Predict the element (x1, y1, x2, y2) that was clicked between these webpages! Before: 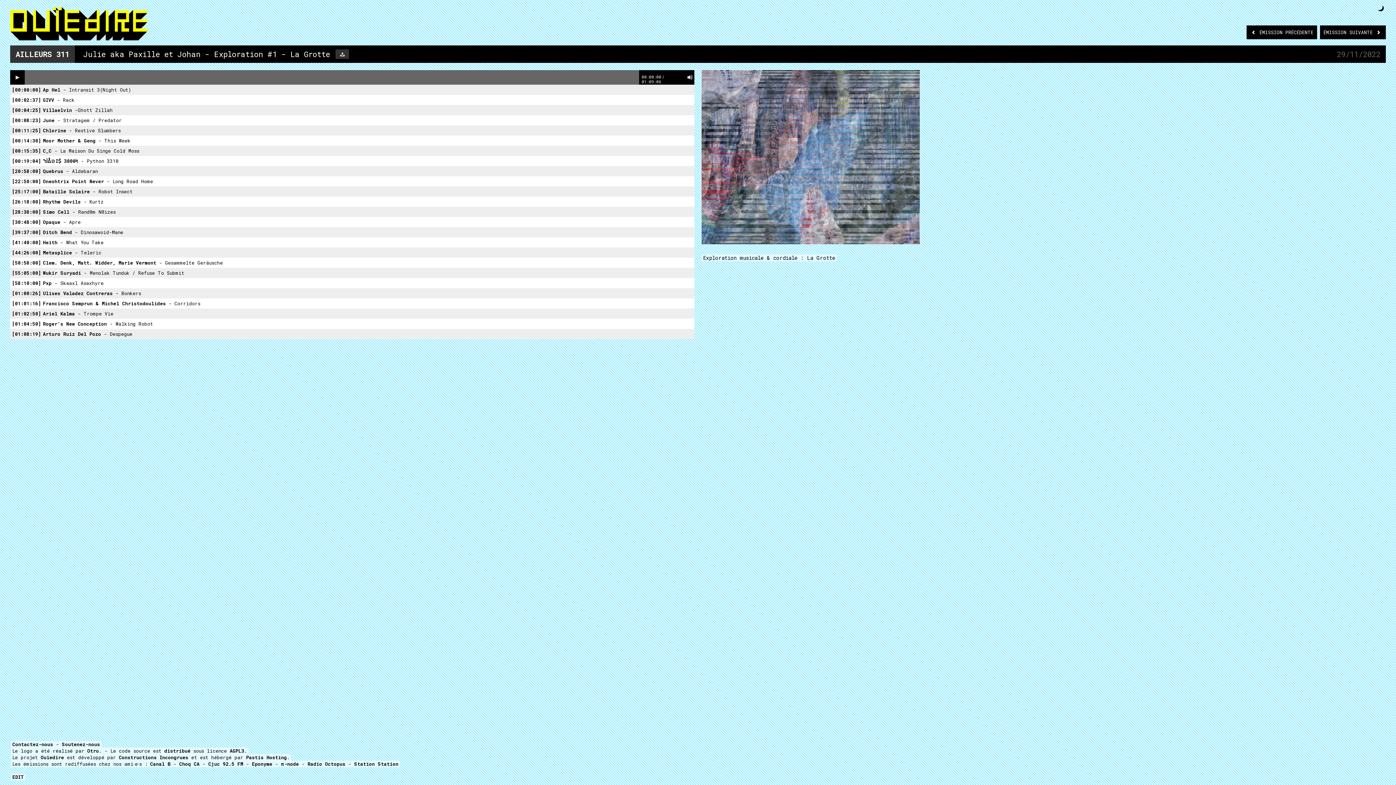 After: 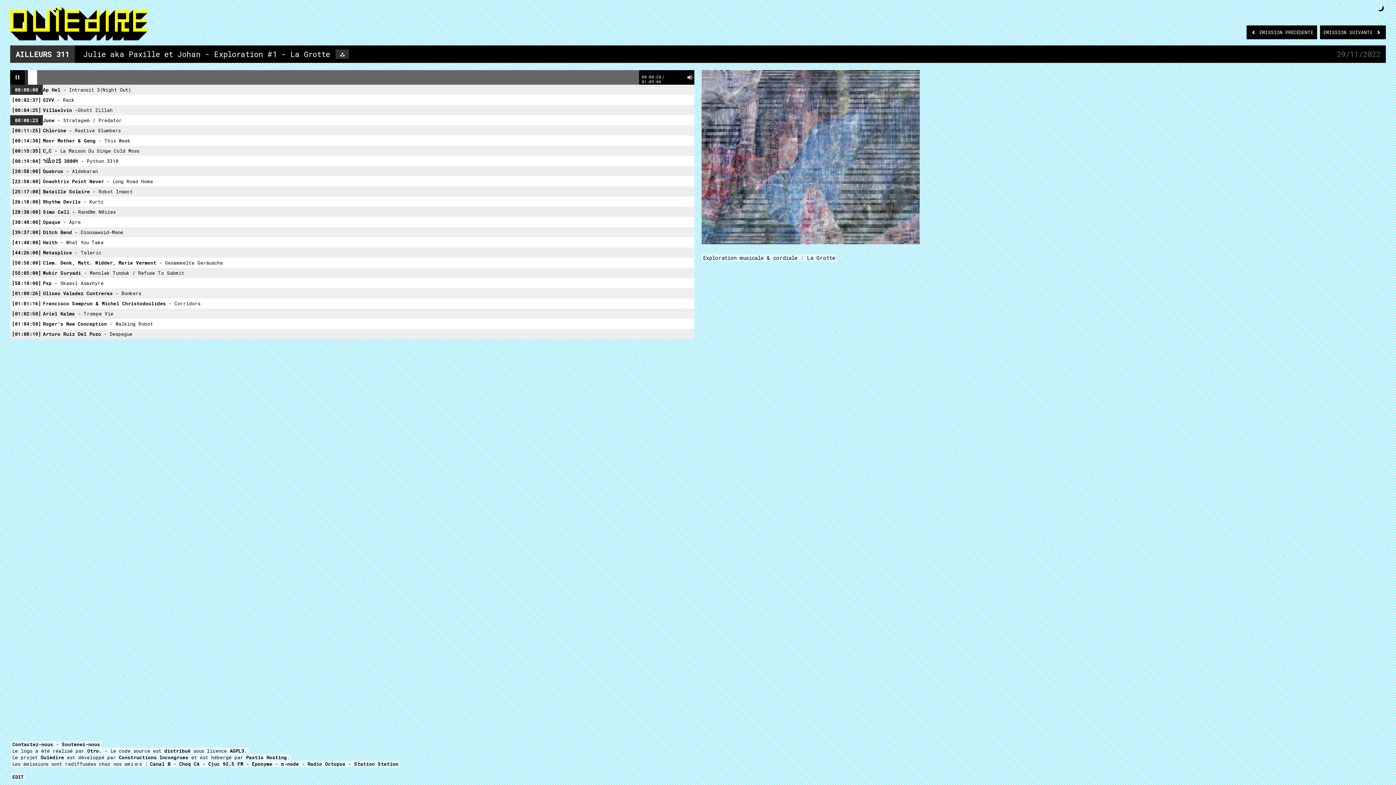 Action: label: 00:08:23 bbox: (10, 115, 42, 125)